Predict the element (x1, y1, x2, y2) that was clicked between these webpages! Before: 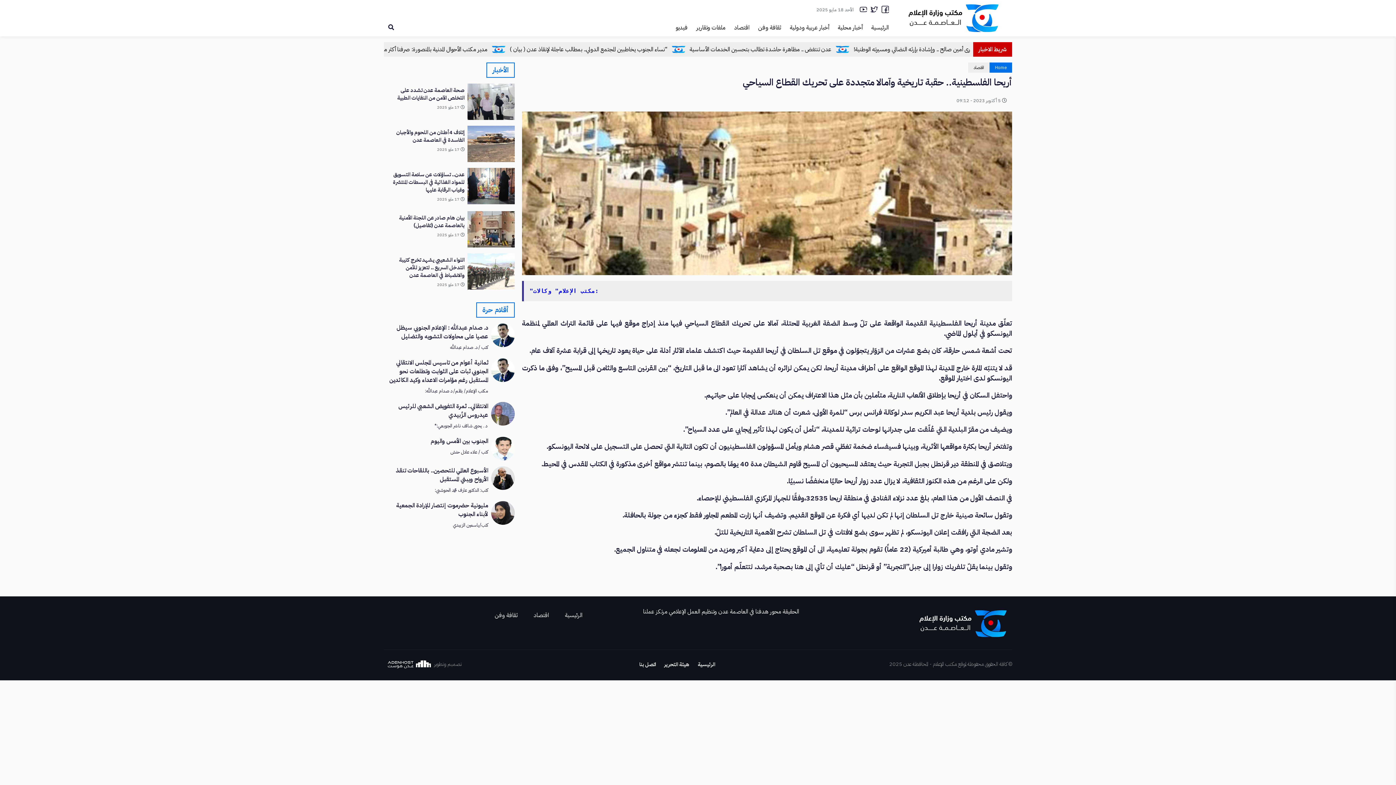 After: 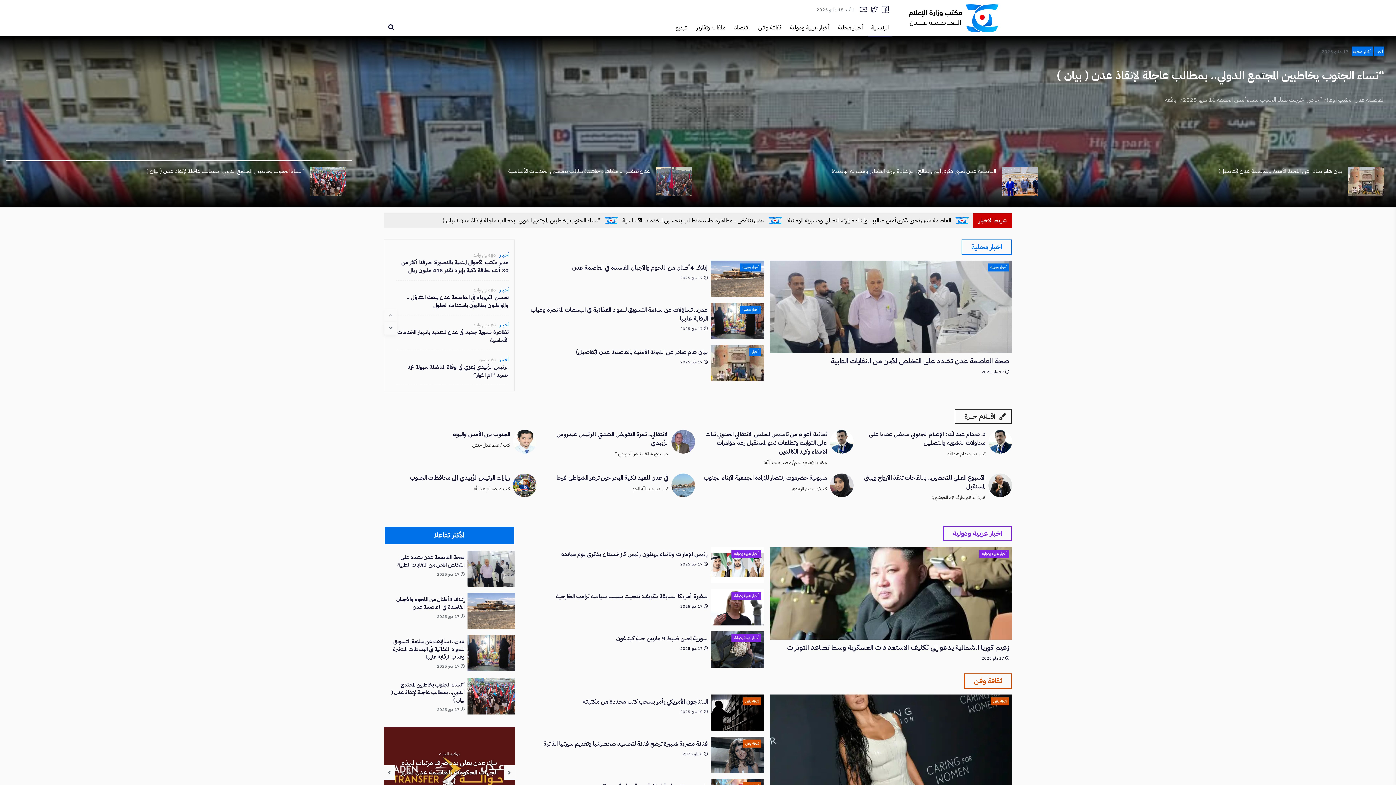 Action: bbox: (895, 1, 1012, 10)